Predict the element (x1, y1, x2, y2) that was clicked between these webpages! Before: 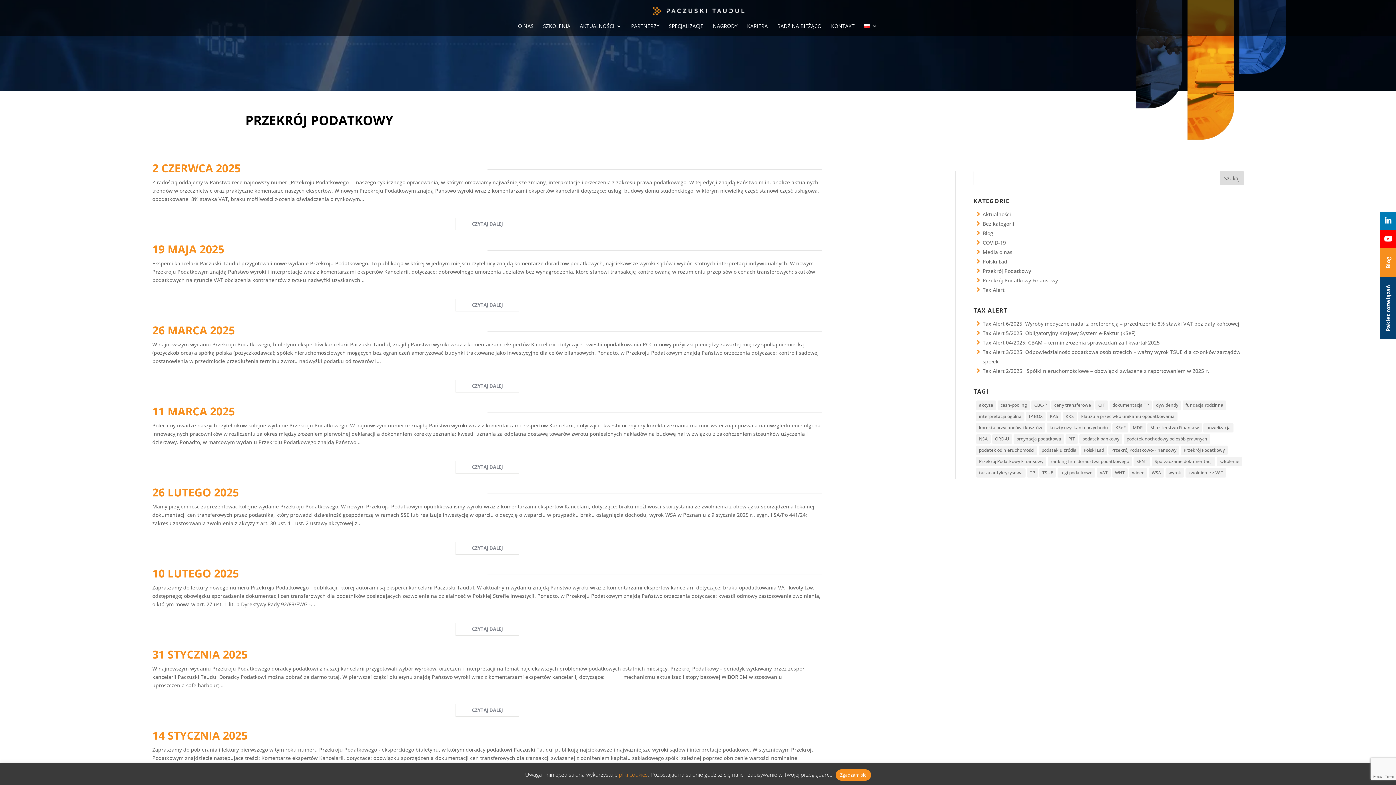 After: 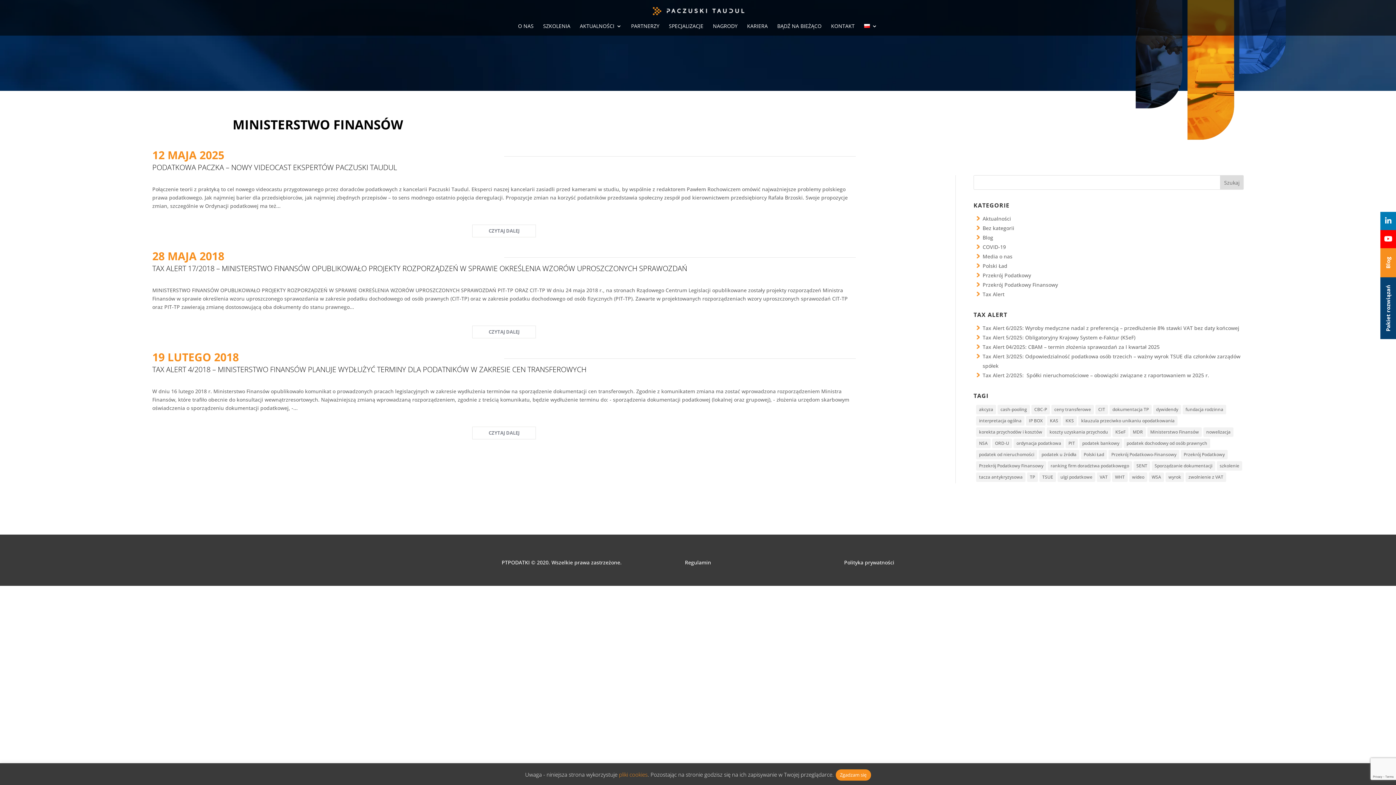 Action: bbox: (1147, 423, 1202, 432) label: Ministerstwo Finansów (3 elementy)